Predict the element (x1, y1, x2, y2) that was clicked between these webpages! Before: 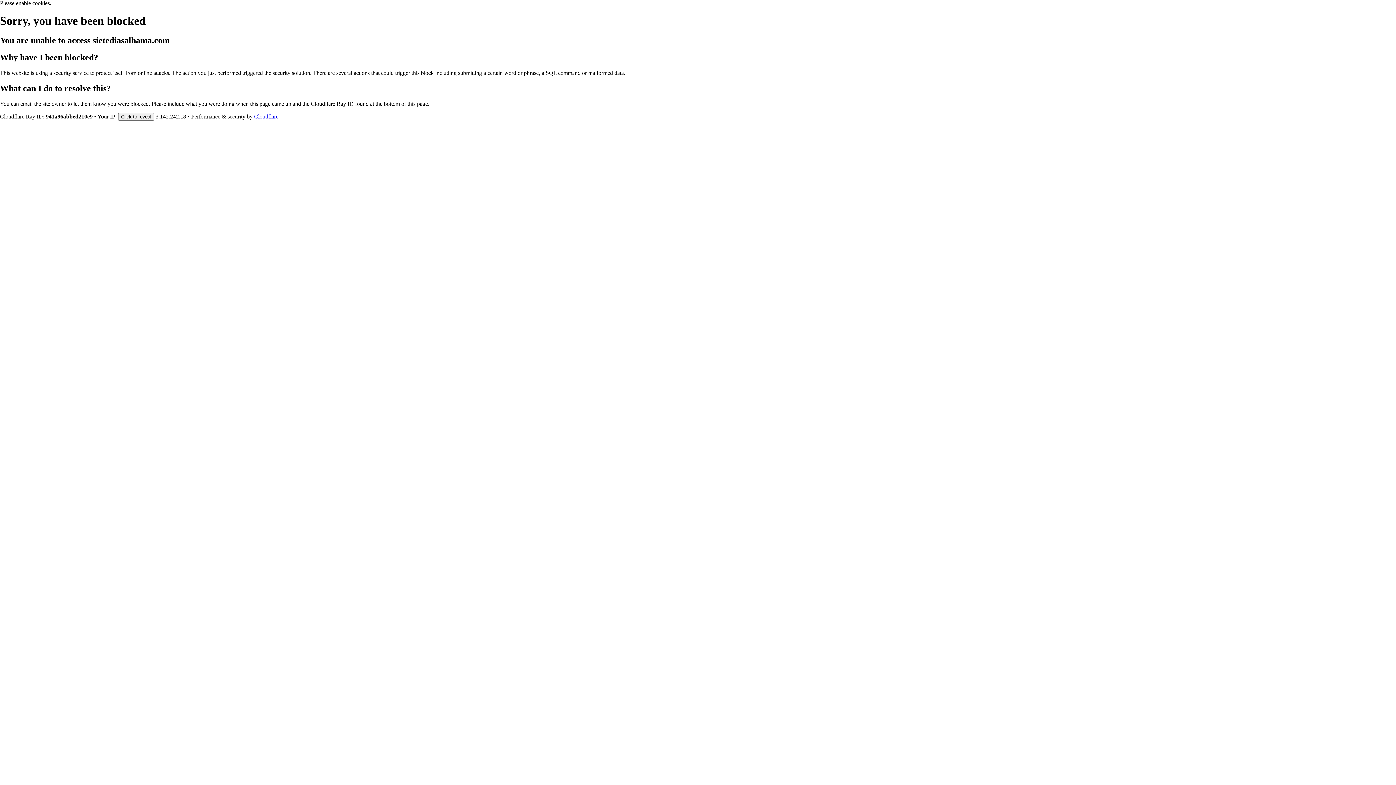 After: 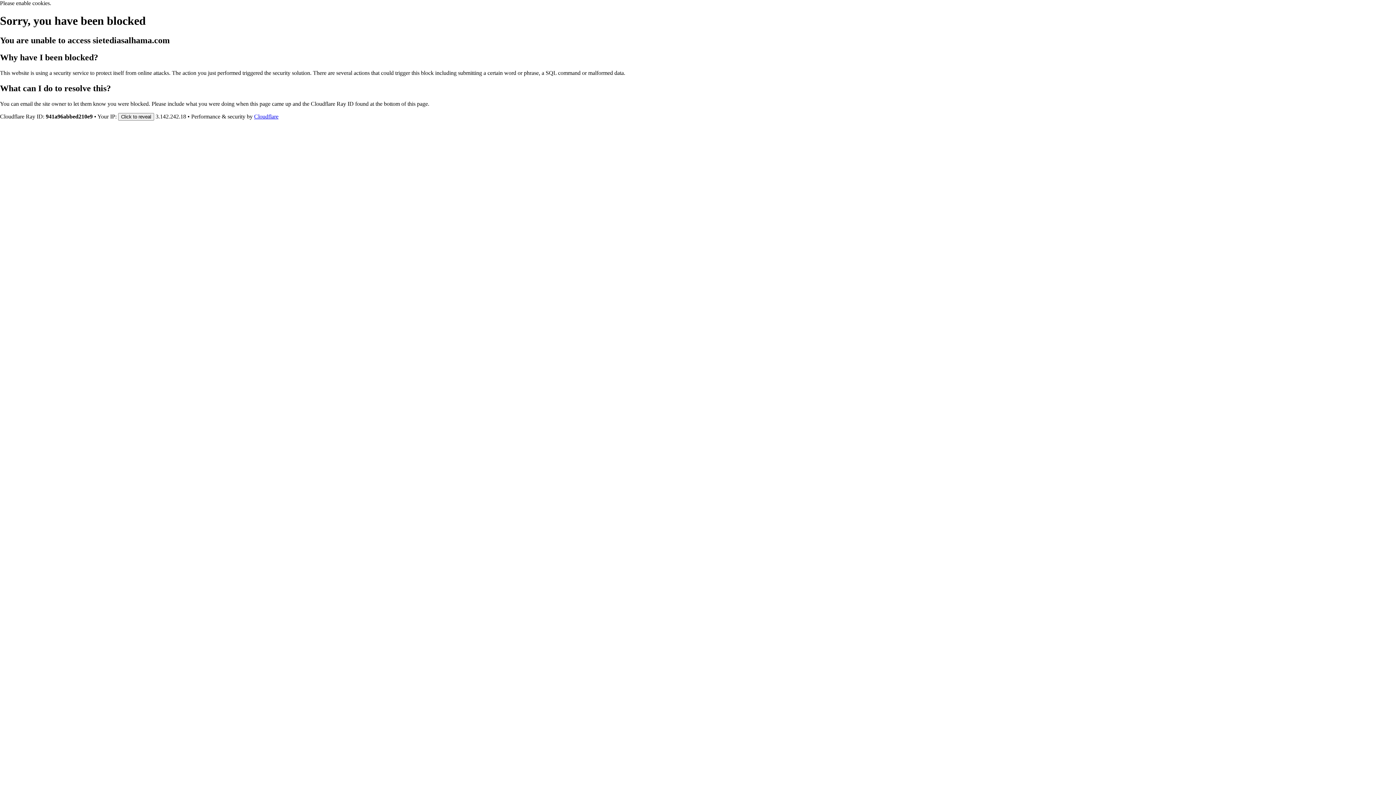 Action: label: Cloudflare bbox: (254, 113, 278, 119)